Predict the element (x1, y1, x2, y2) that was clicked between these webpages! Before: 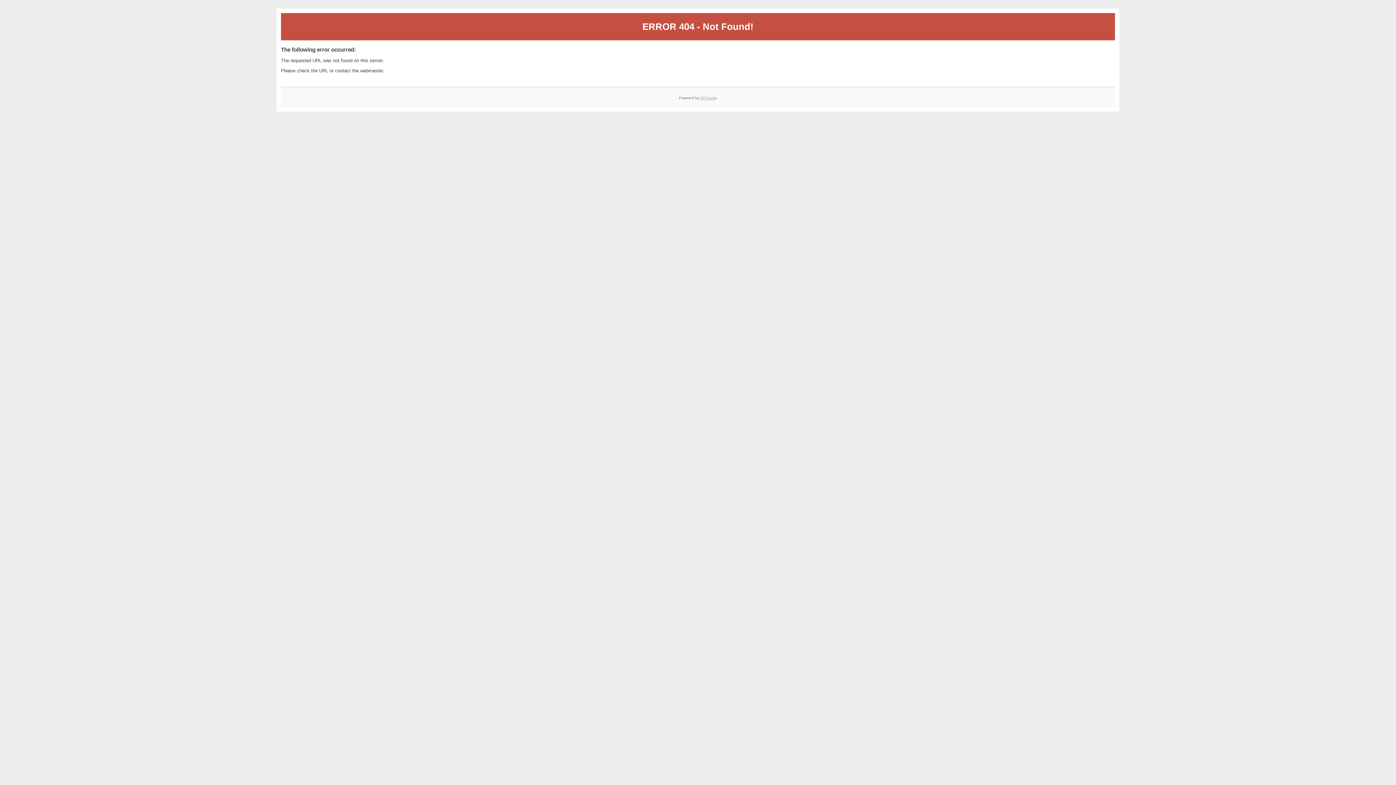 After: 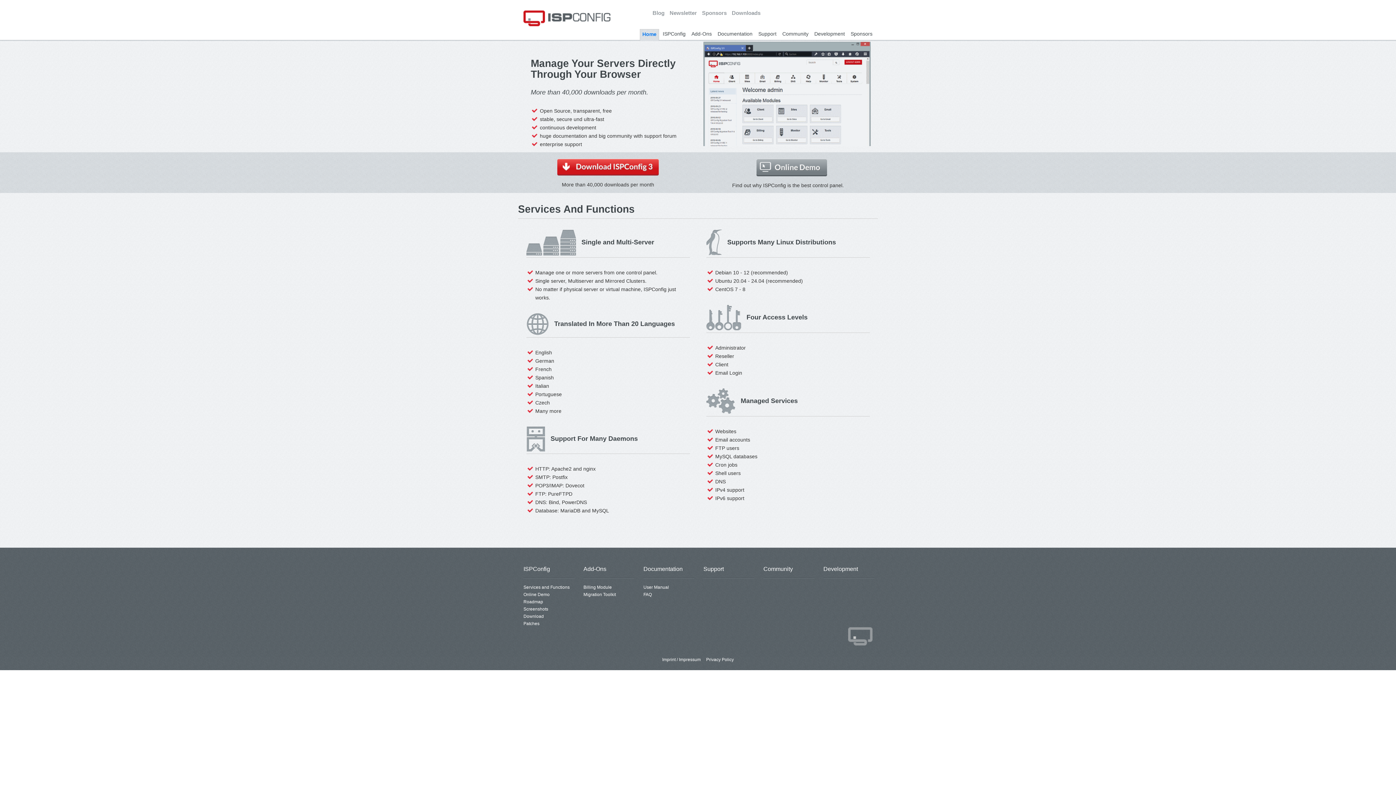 Action: label: ISPConfig bbox: (700, 95, 717, 99)